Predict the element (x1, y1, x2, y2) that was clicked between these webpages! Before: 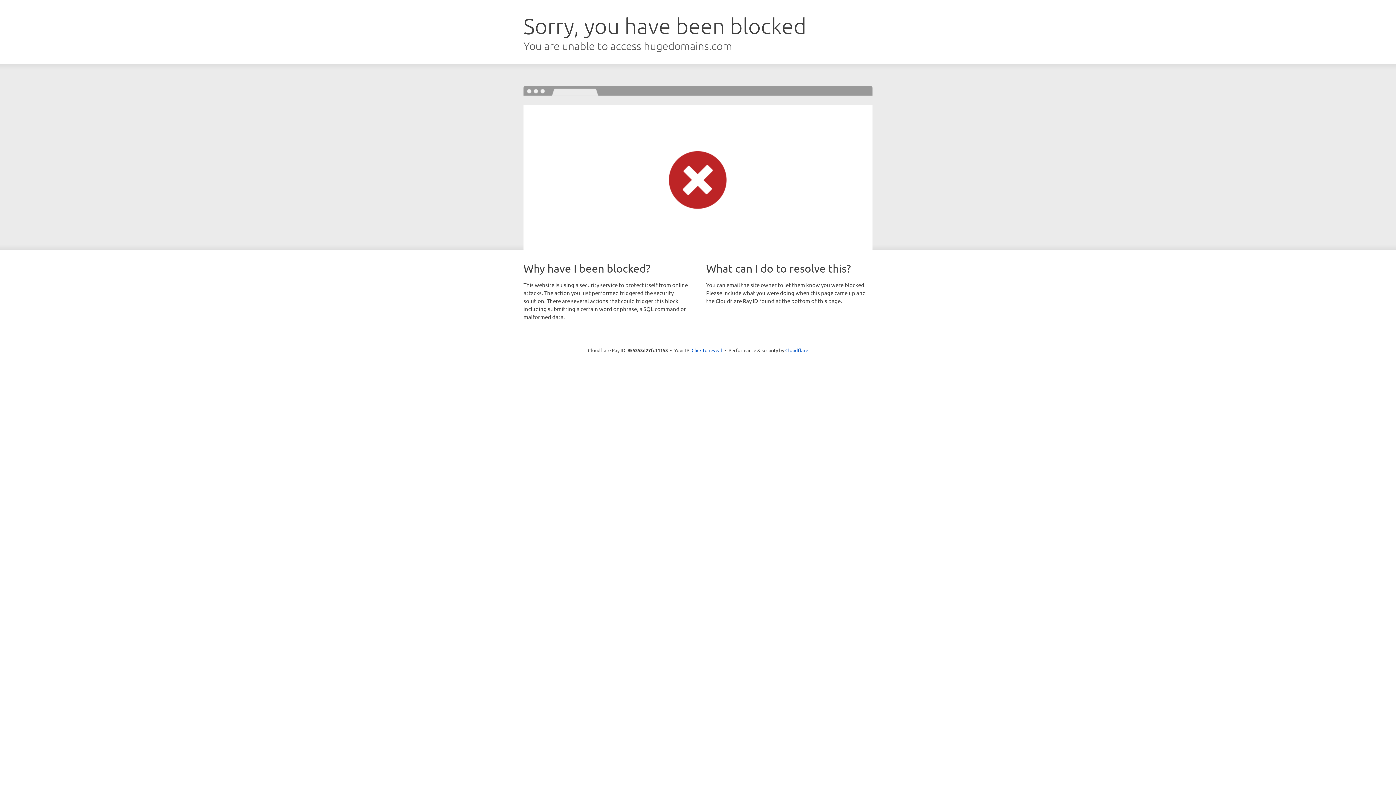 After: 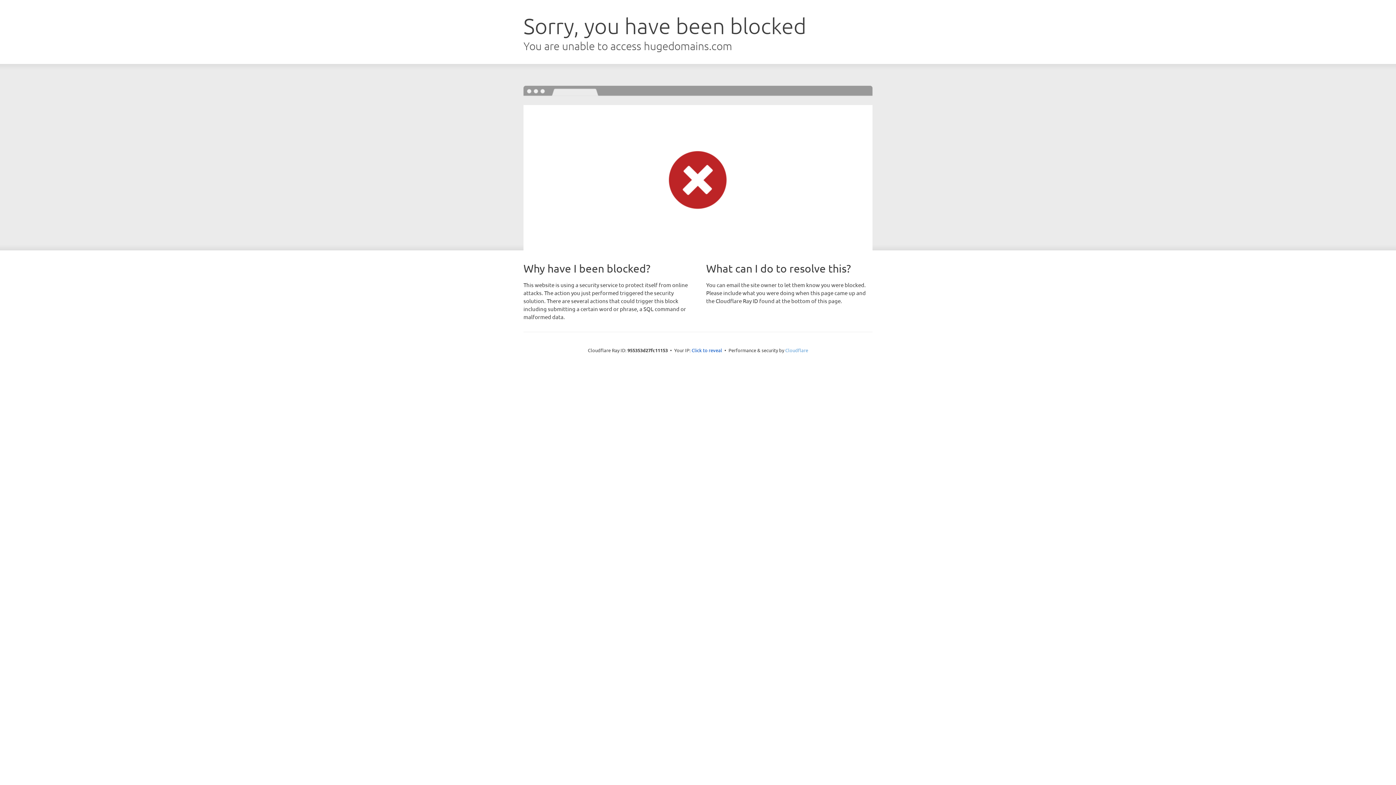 Action: label: Cloudflare bbox: (785, 347, 808, 353)